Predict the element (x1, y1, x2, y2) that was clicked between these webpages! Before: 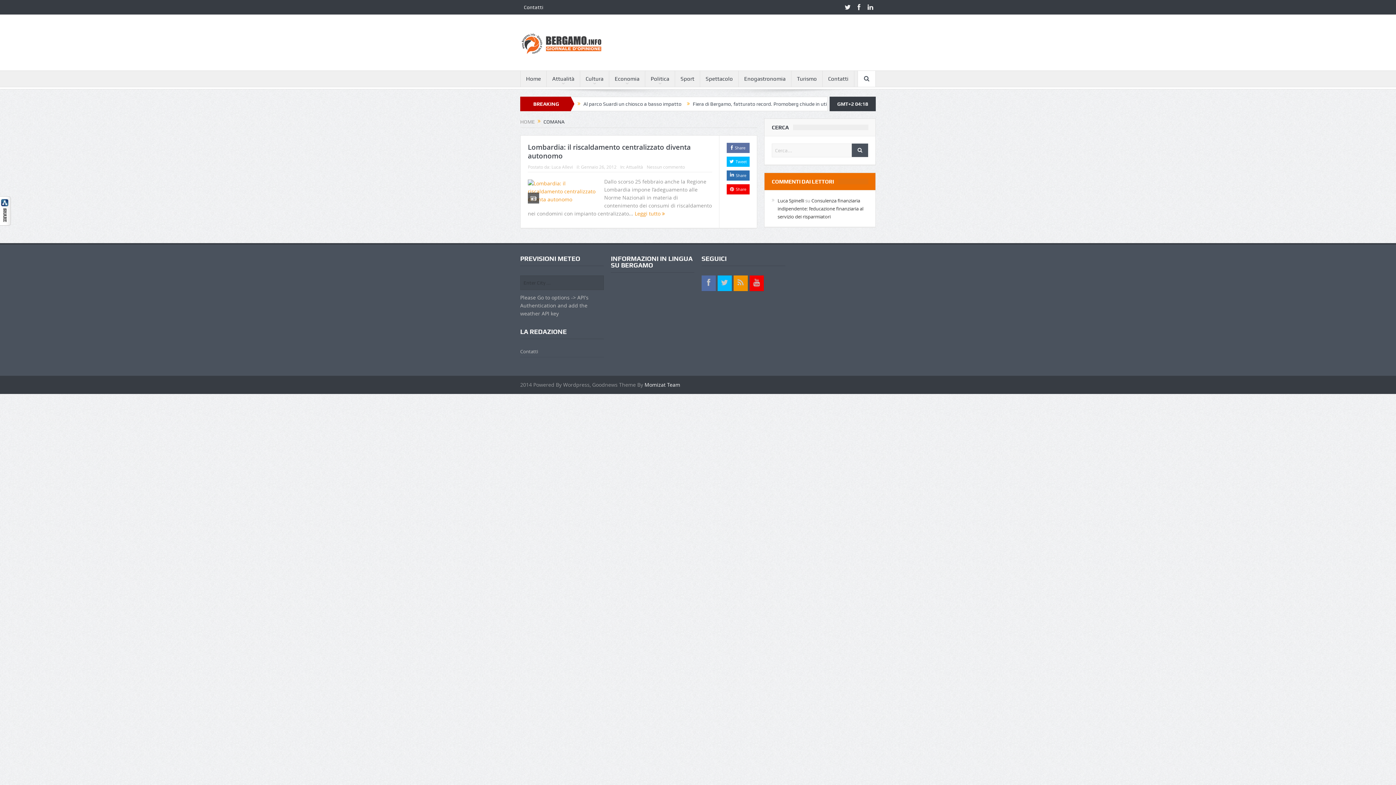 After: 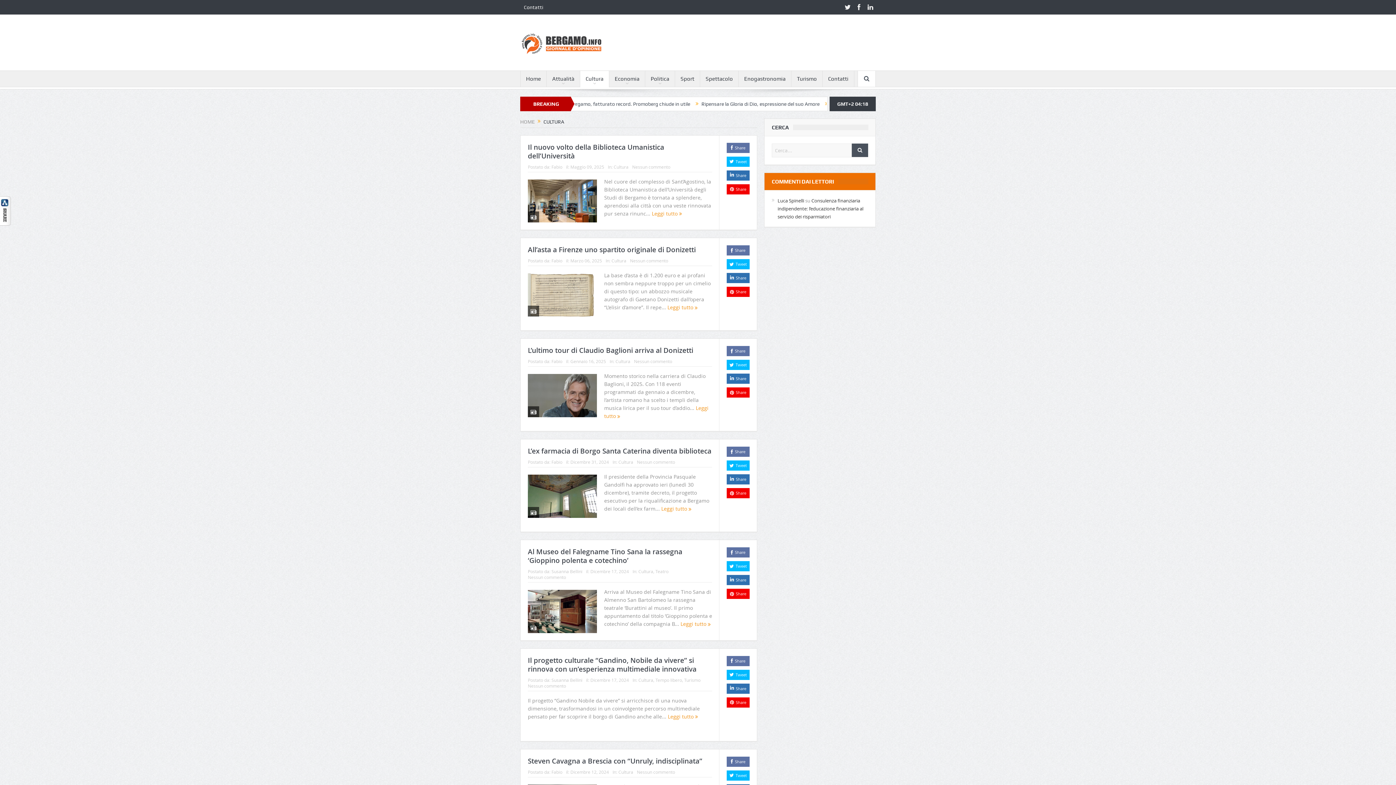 Action: bbox: (580, 70, 609, 86) label: Cultura